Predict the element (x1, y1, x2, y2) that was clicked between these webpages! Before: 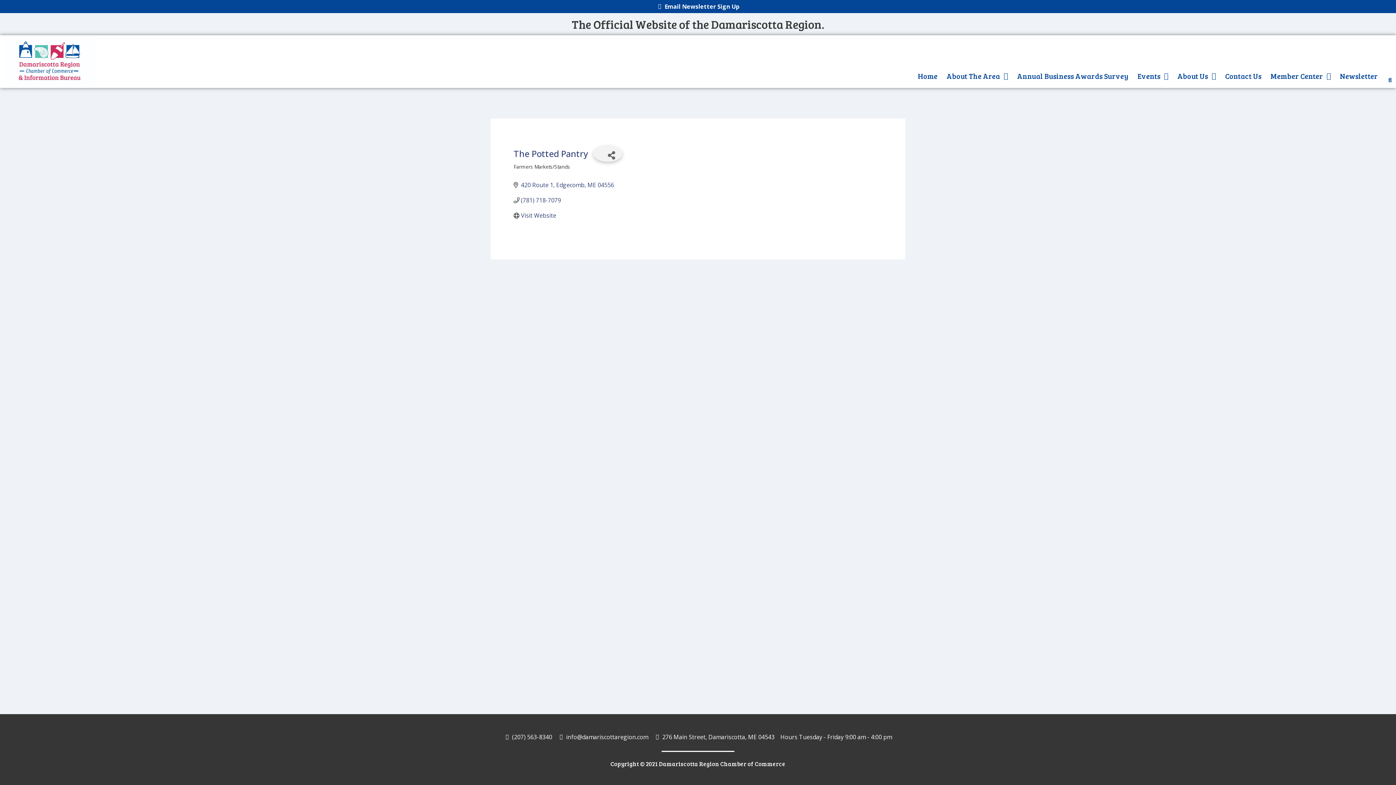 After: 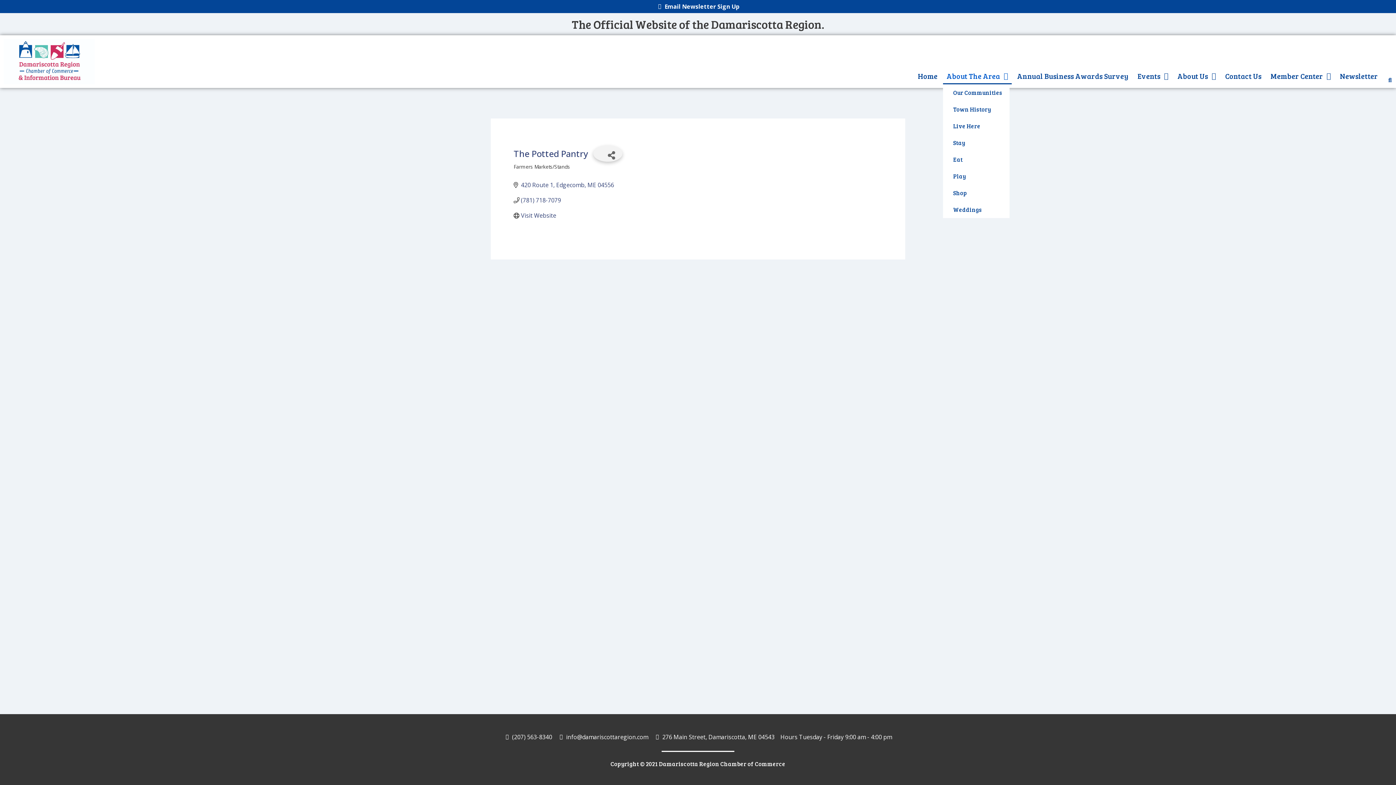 Action: label: About The Area bbox: (943, 67, 1012, 84)